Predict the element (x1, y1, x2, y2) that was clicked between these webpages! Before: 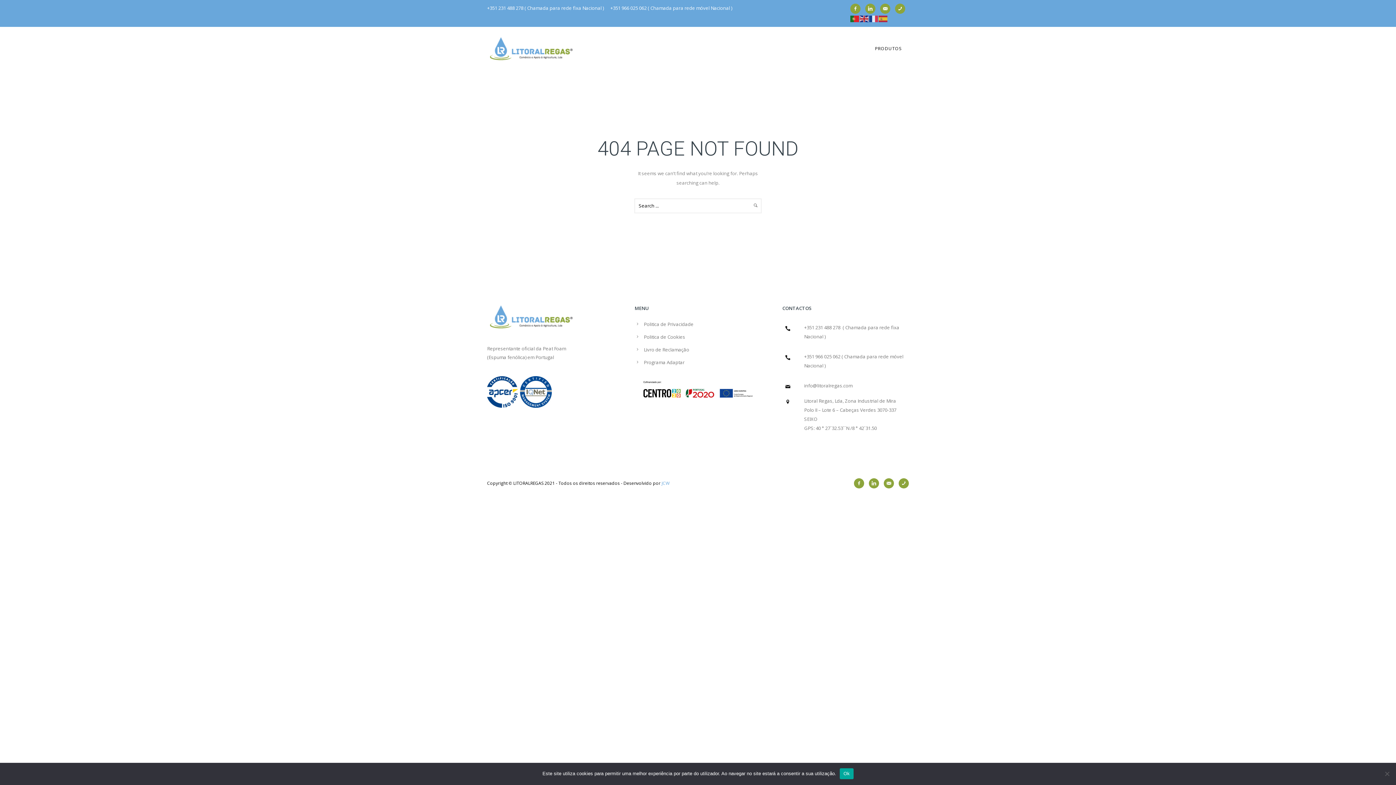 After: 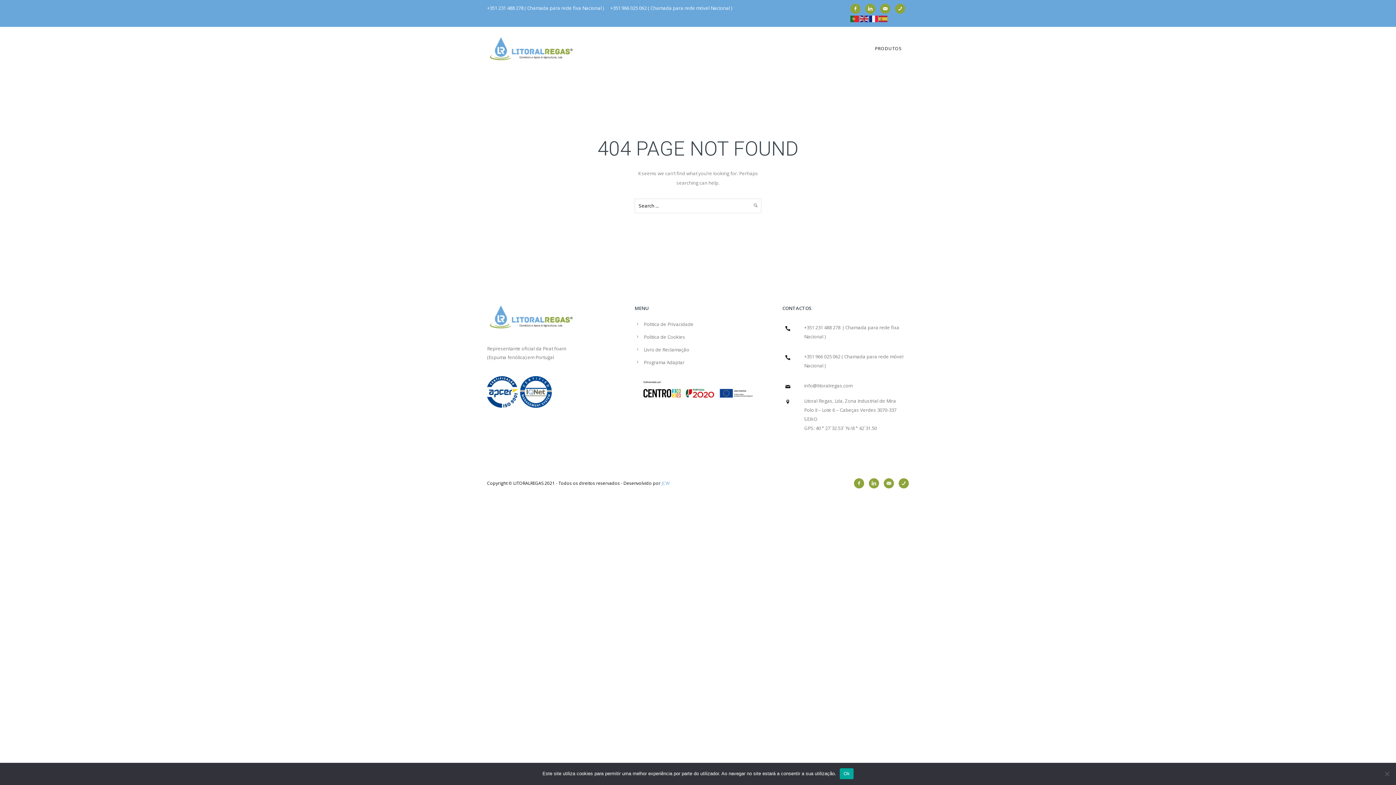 Action: bbox: (869, 14, 878, 21)